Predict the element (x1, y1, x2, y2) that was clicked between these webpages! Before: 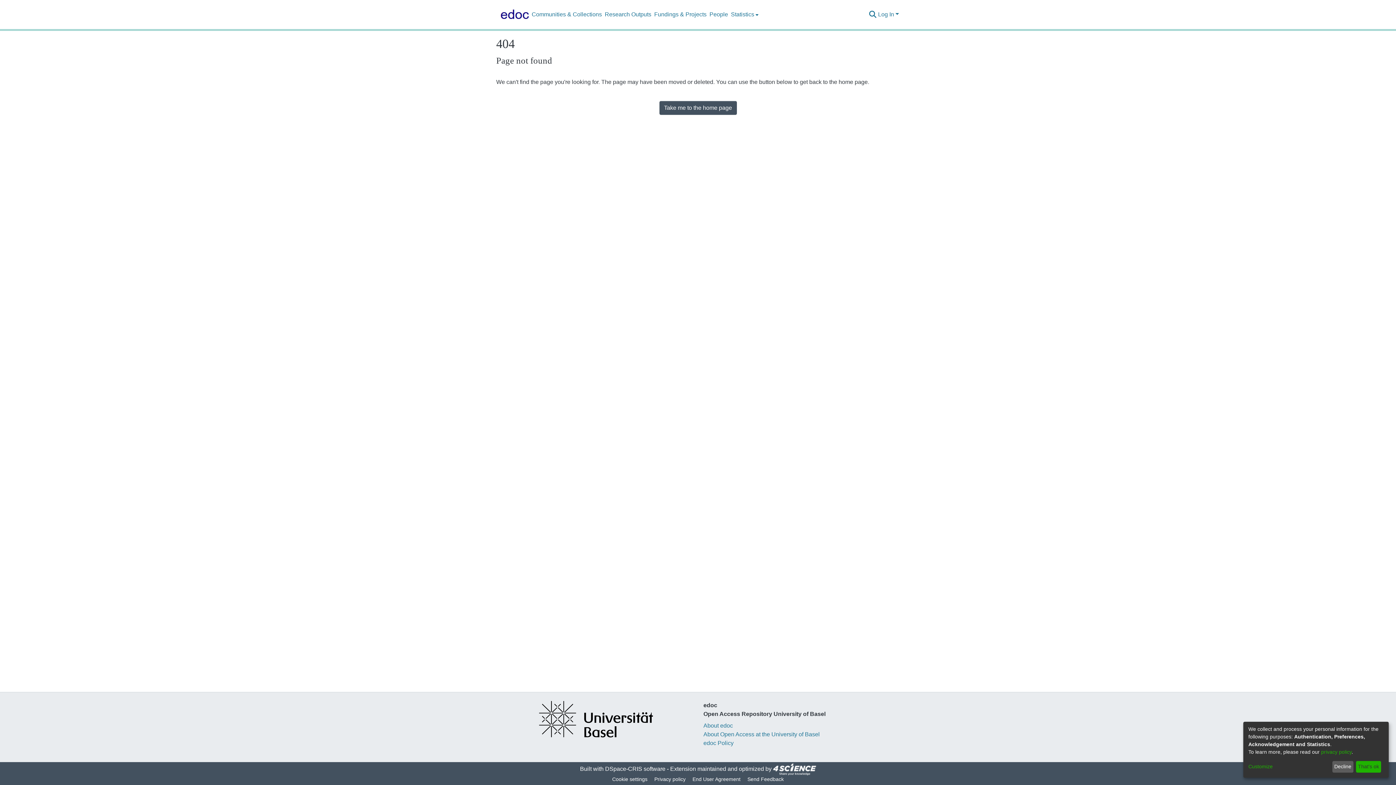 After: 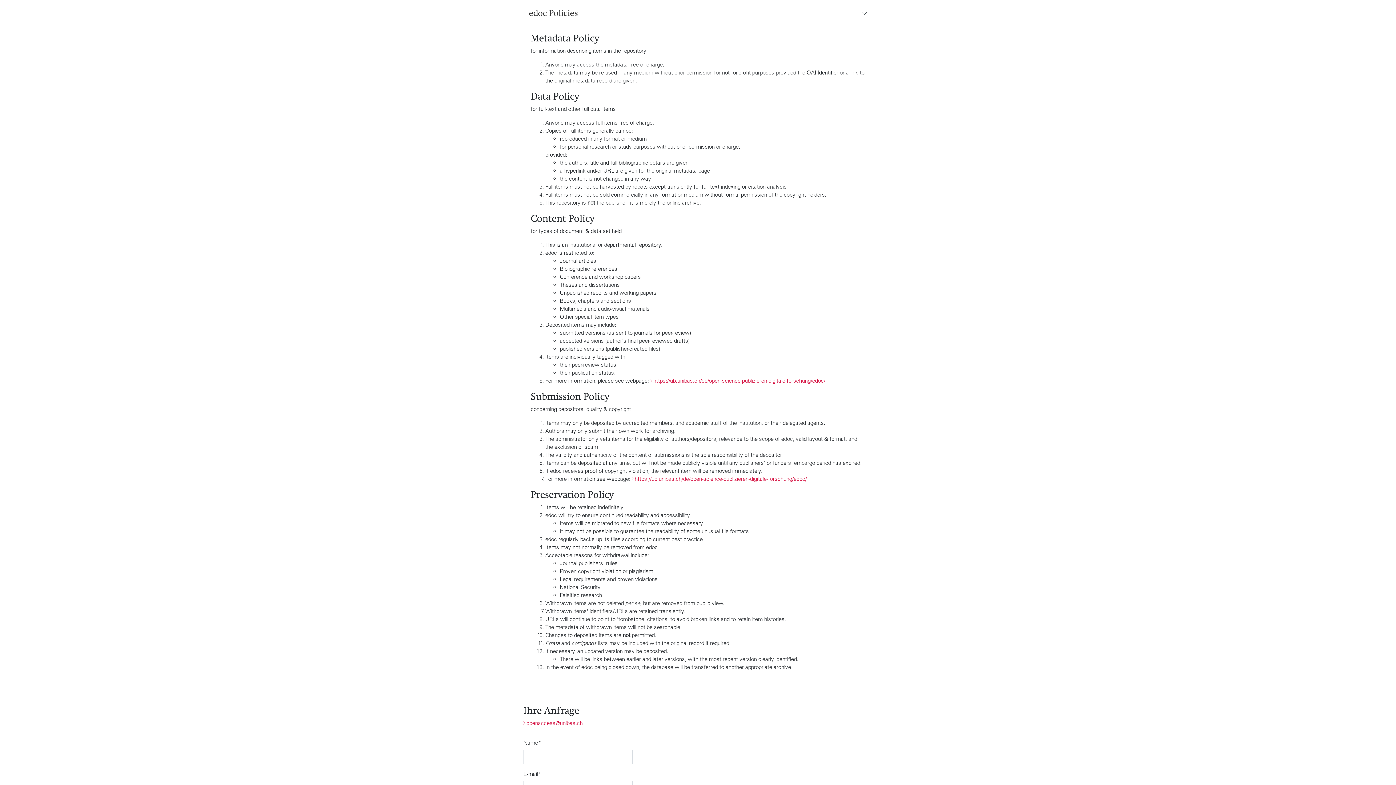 Action: label: edoc Policy bbox: (703, 743, 733, 749)